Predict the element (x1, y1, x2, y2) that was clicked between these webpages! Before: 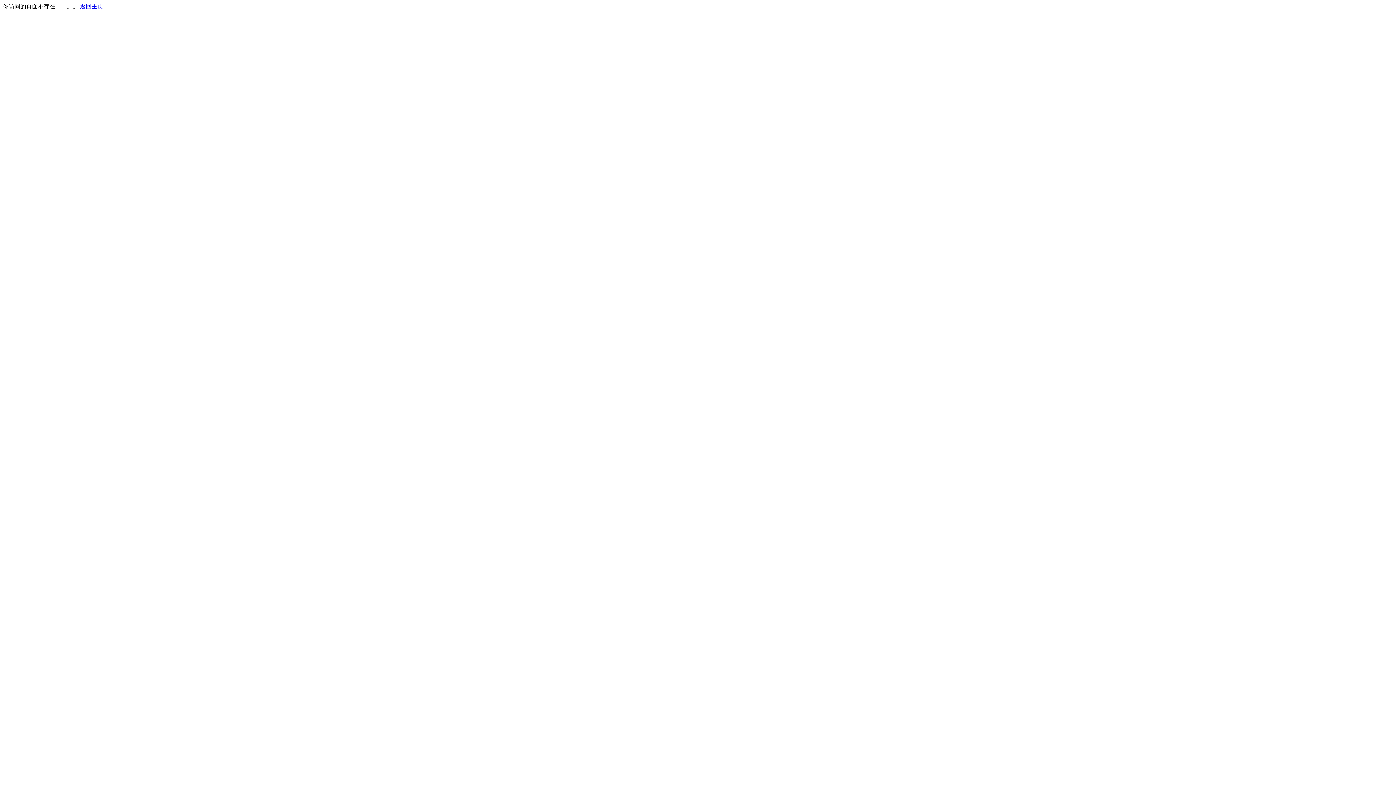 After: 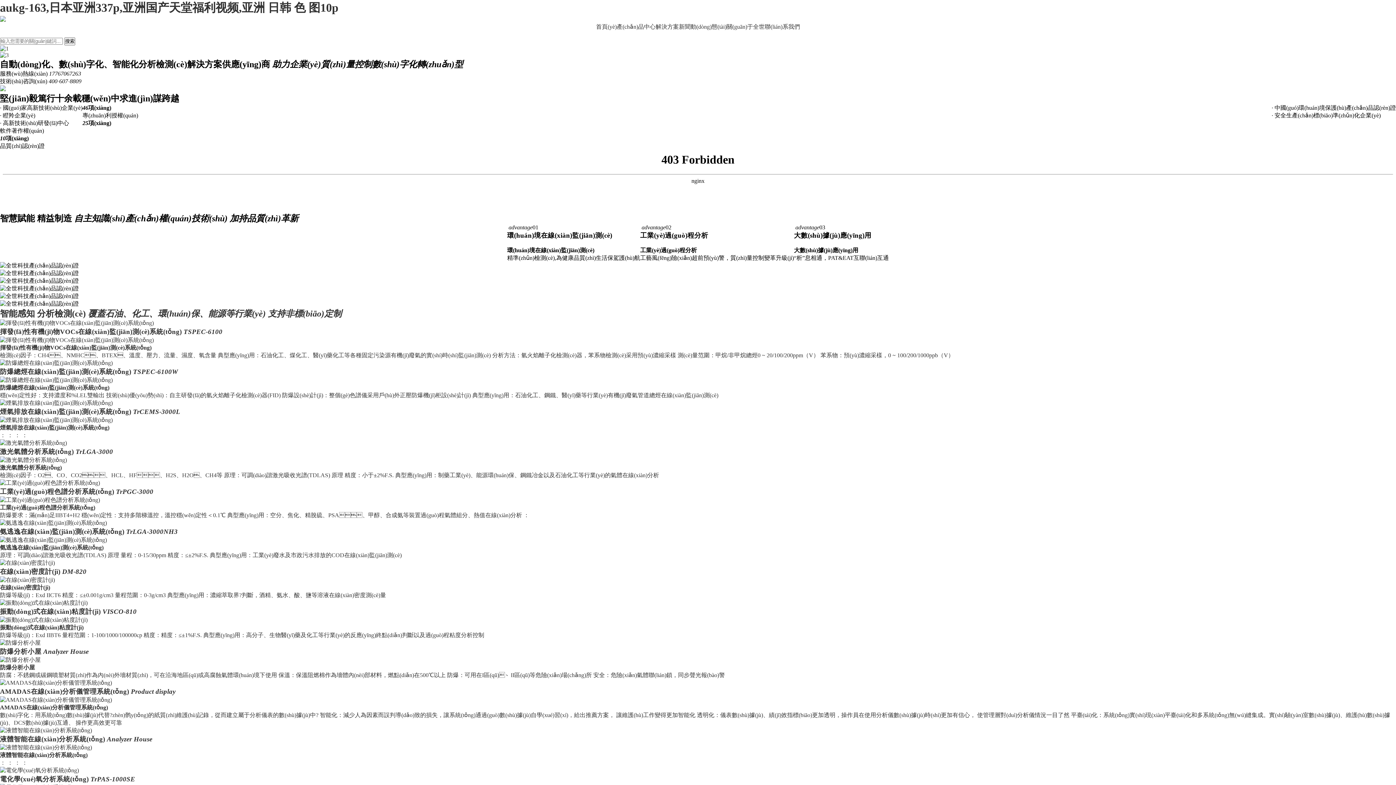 Action: label: 返回主页 bbox: (80, 3, 103, 9)